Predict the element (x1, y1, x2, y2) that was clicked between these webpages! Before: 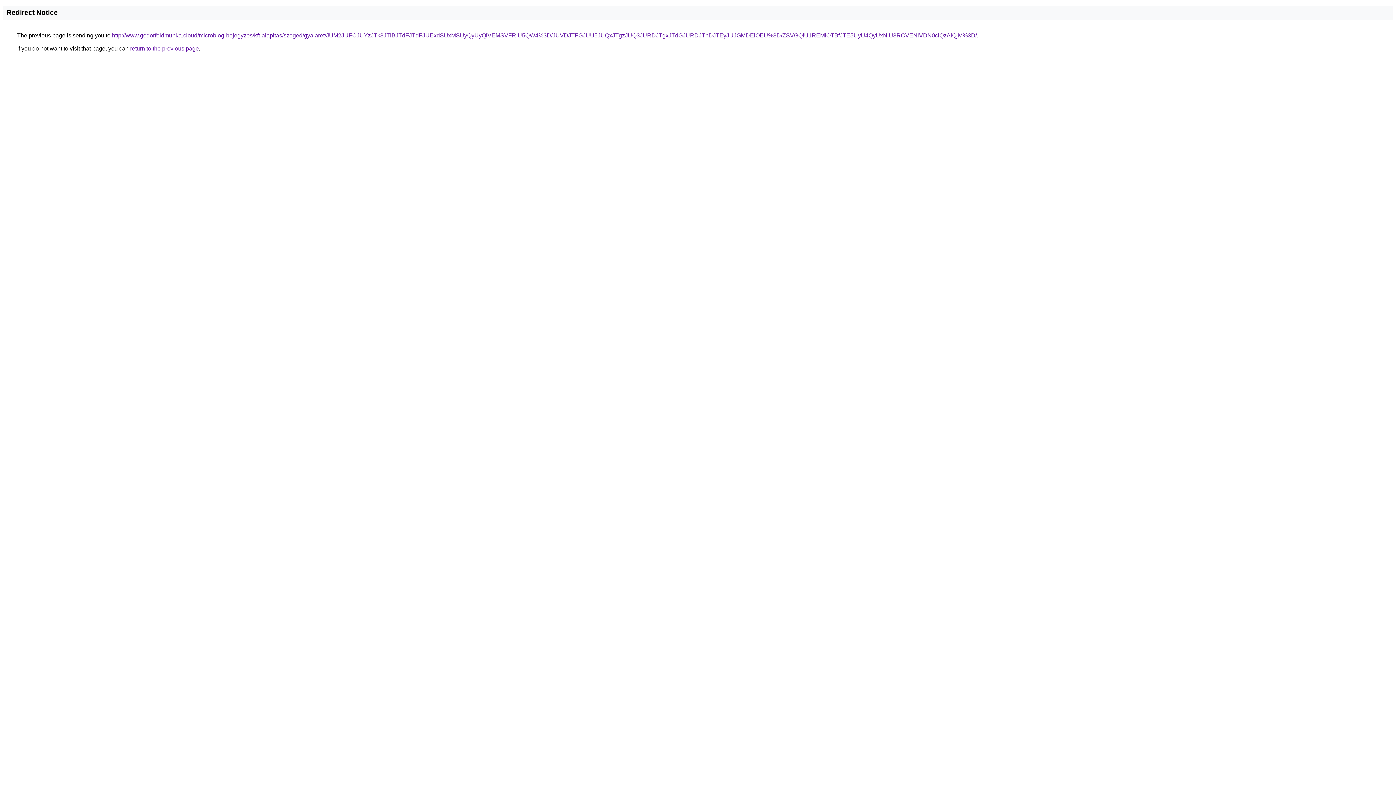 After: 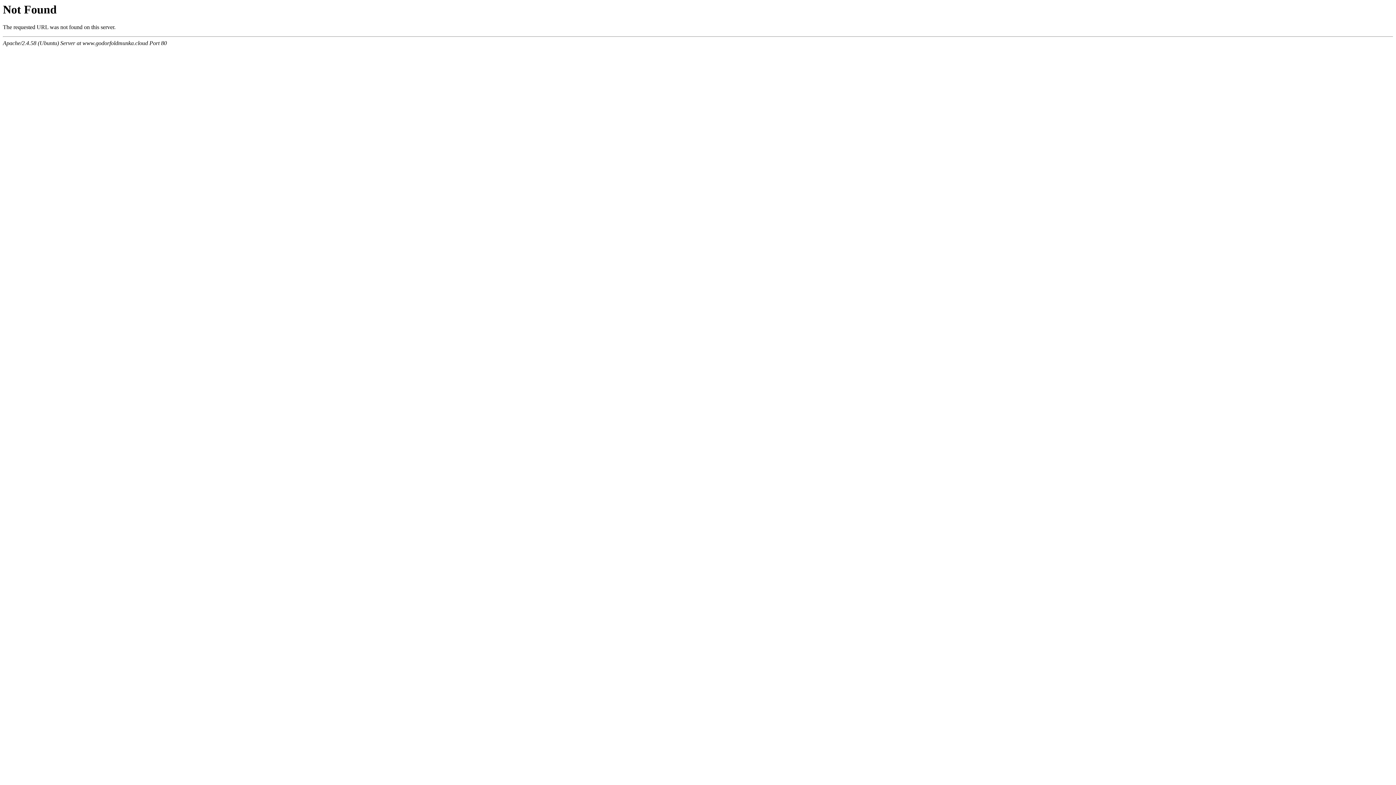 Action: label: http://www.godorfoldmunka.cloud/microblog-bejegyzes/kft-alapitas/szeged/gyalaret/JUM2JUFCJUYzJTk3JTlBJTdFJTdFJUExdSUxMSUyQyUyQiVEMSVFRiU5QW4%3D/JUVDJTFGJUU5JUQxJTgzJUQ3JURDJTgxJTdGJURDJThDJTEyJUJGMDElOEU%3D/ZSVGQiU1REMlOTBfJTE5UyU4QyUxNiU3RCVENiVDN0clQzAlQjM%3D/ bbox: (112, 32, 977, 38)